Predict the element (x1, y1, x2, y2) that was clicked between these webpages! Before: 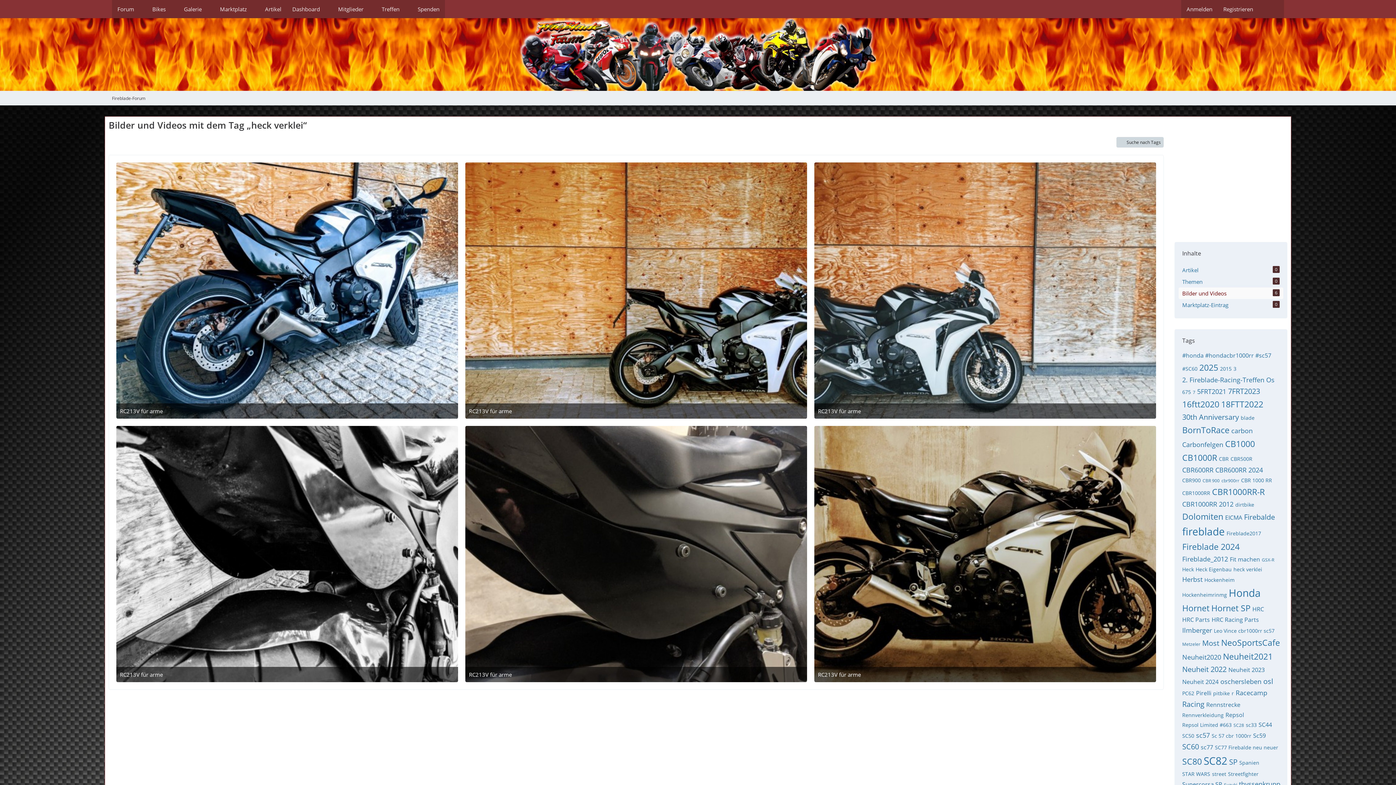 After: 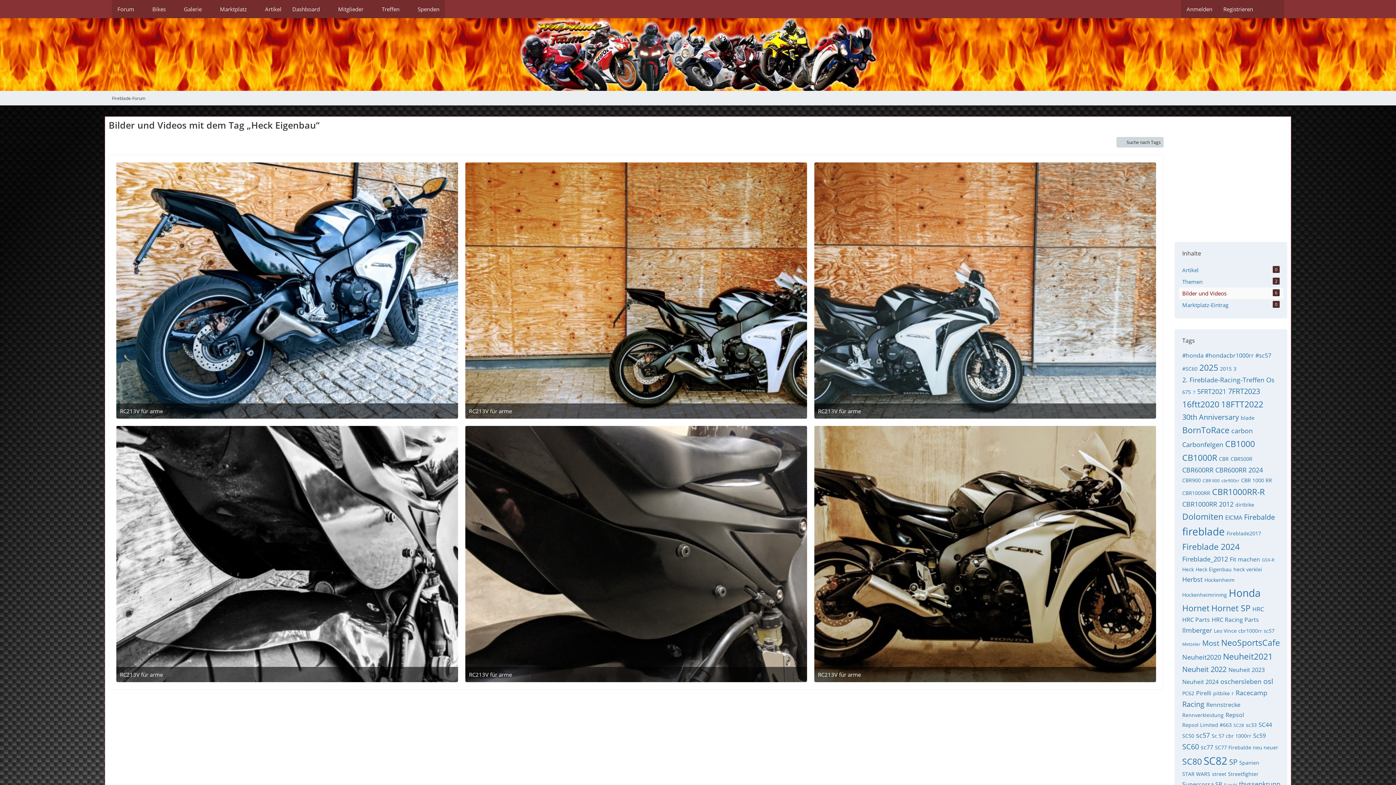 Action: label: Heck Eigenbau bbox: (1196, 566, 1232, 573)